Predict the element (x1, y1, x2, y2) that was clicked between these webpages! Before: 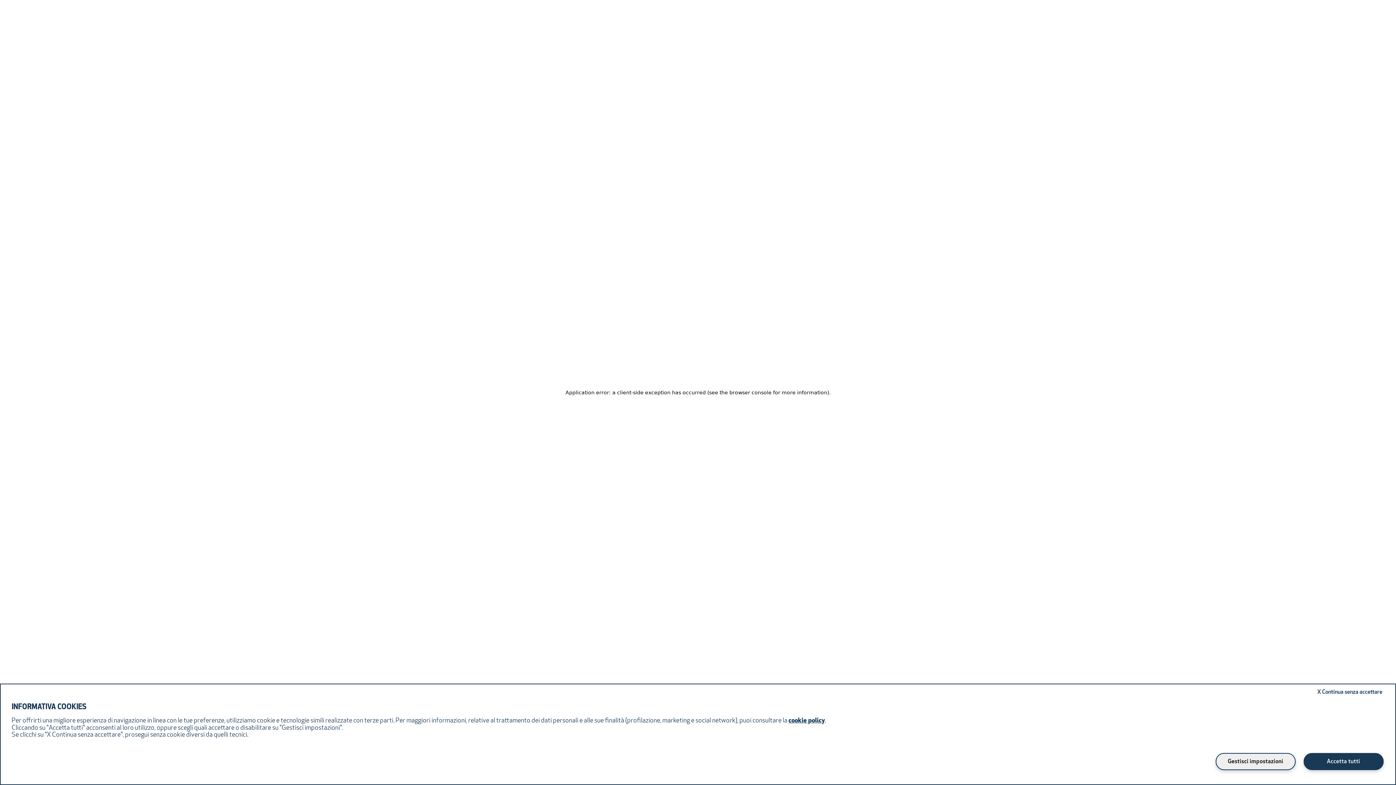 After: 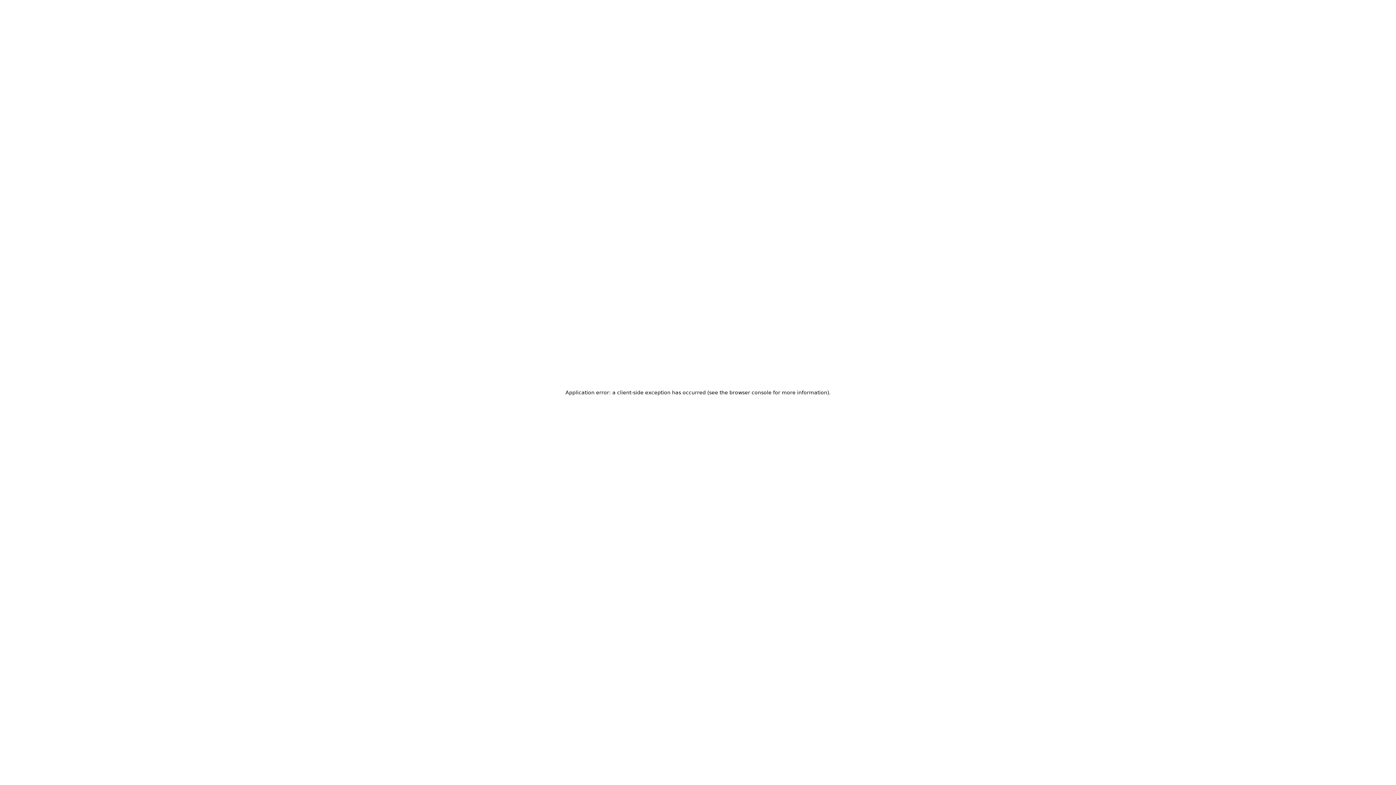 Action: label: Accetta tutti bbox: (1304, 753, 1384, 770)